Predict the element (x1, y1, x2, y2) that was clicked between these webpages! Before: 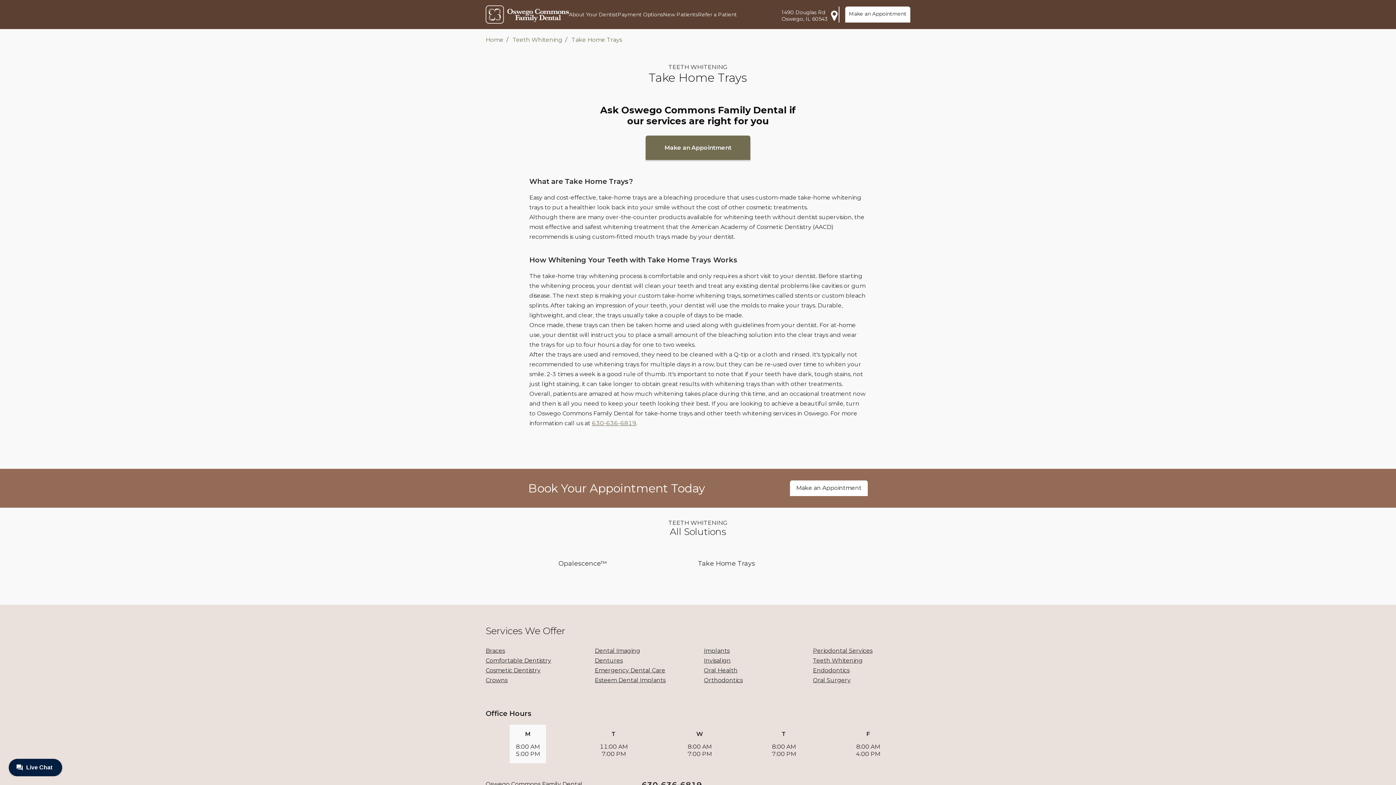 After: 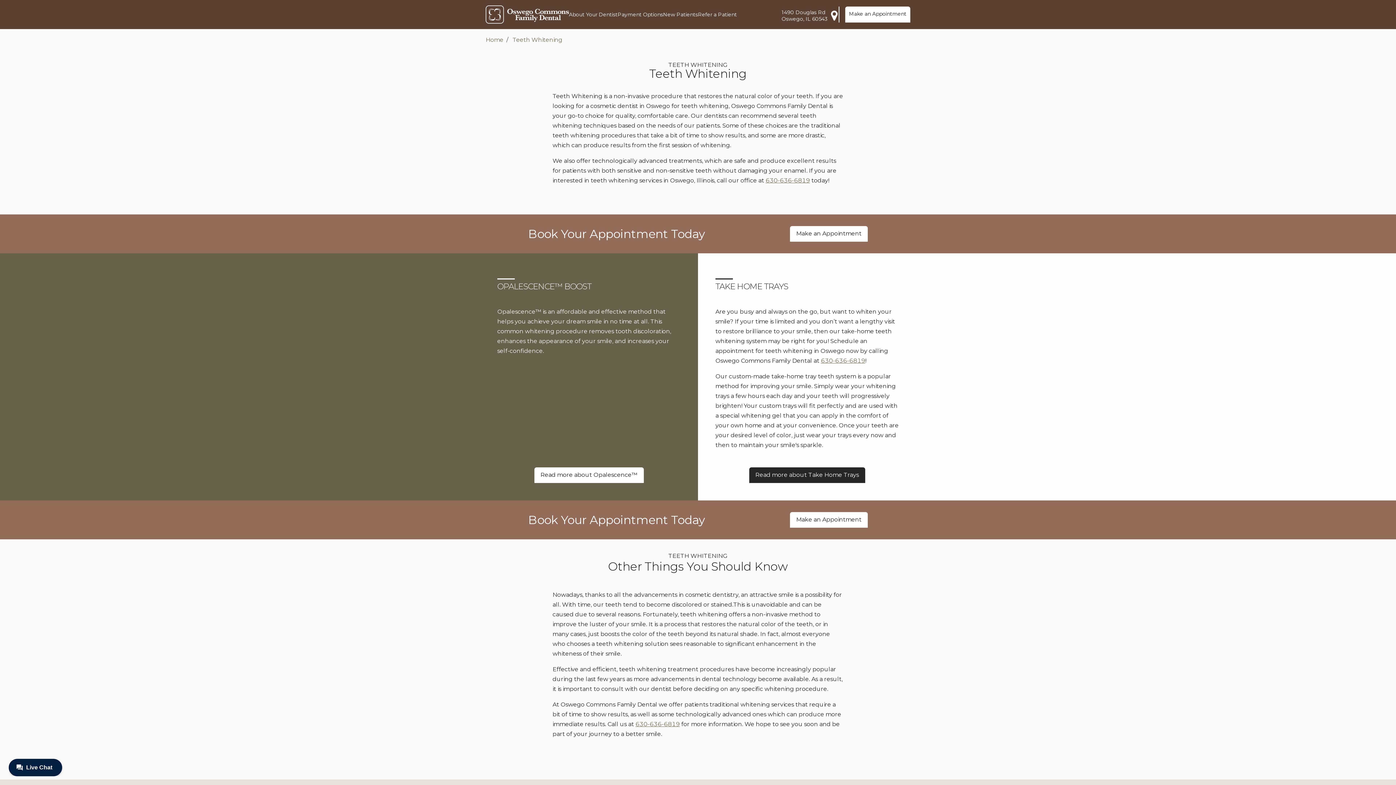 Action: bbox: (512, 34, 562, 44) label: Teeth Whitening